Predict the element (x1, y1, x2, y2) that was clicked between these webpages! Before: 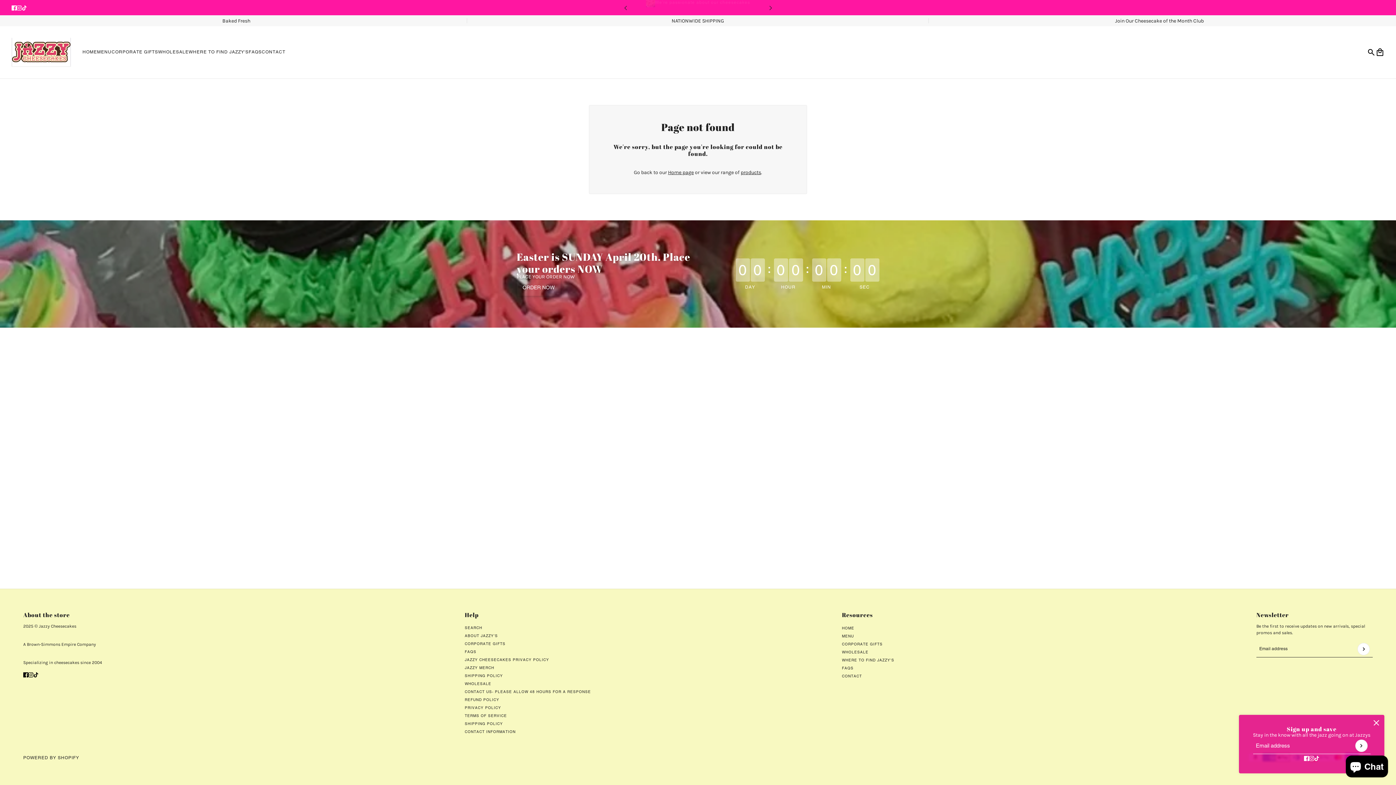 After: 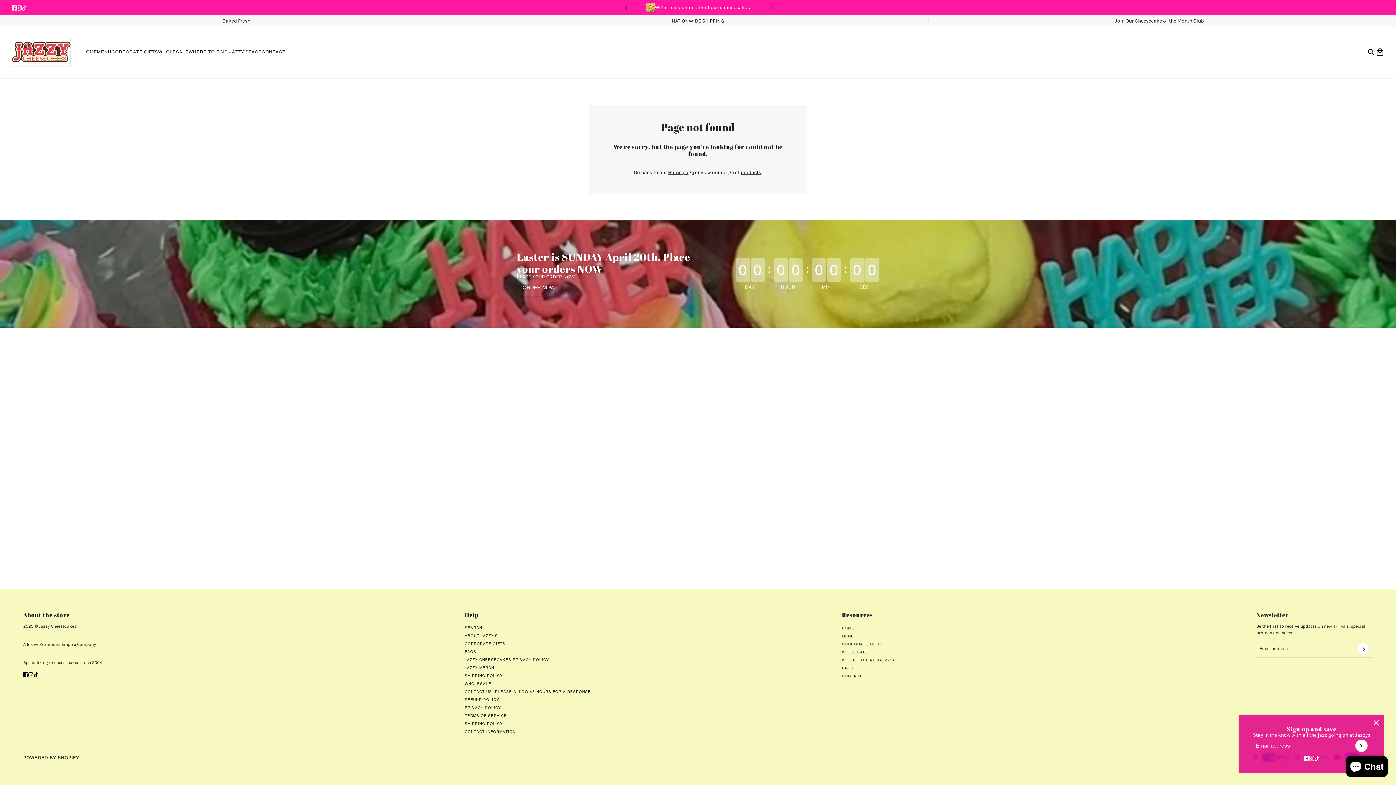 Action: label: instagram bbox: (1306, 751, 1317, 765)